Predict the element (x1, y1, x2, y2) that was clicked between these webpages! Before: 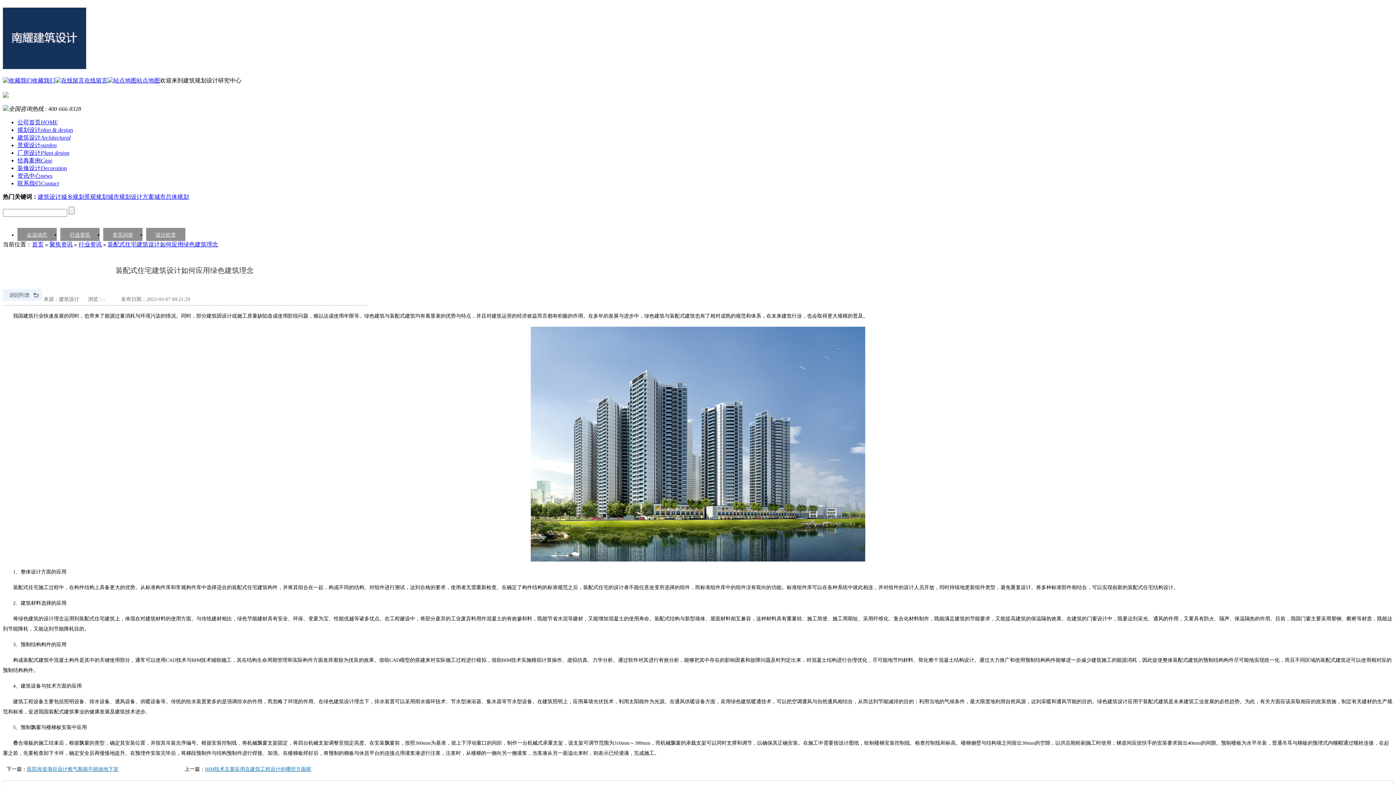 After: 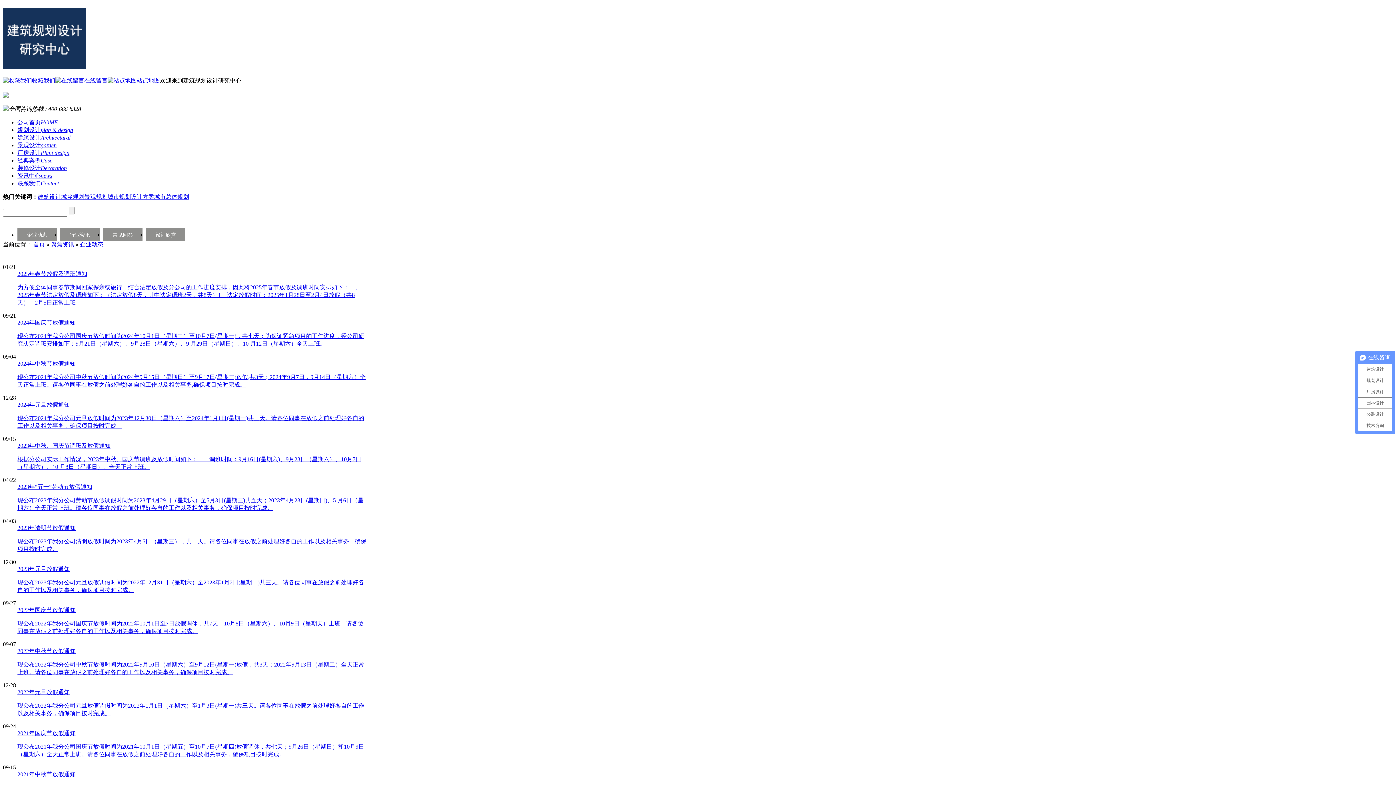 Action: bbox: (17, 227, 56, 242) label: 企业动态